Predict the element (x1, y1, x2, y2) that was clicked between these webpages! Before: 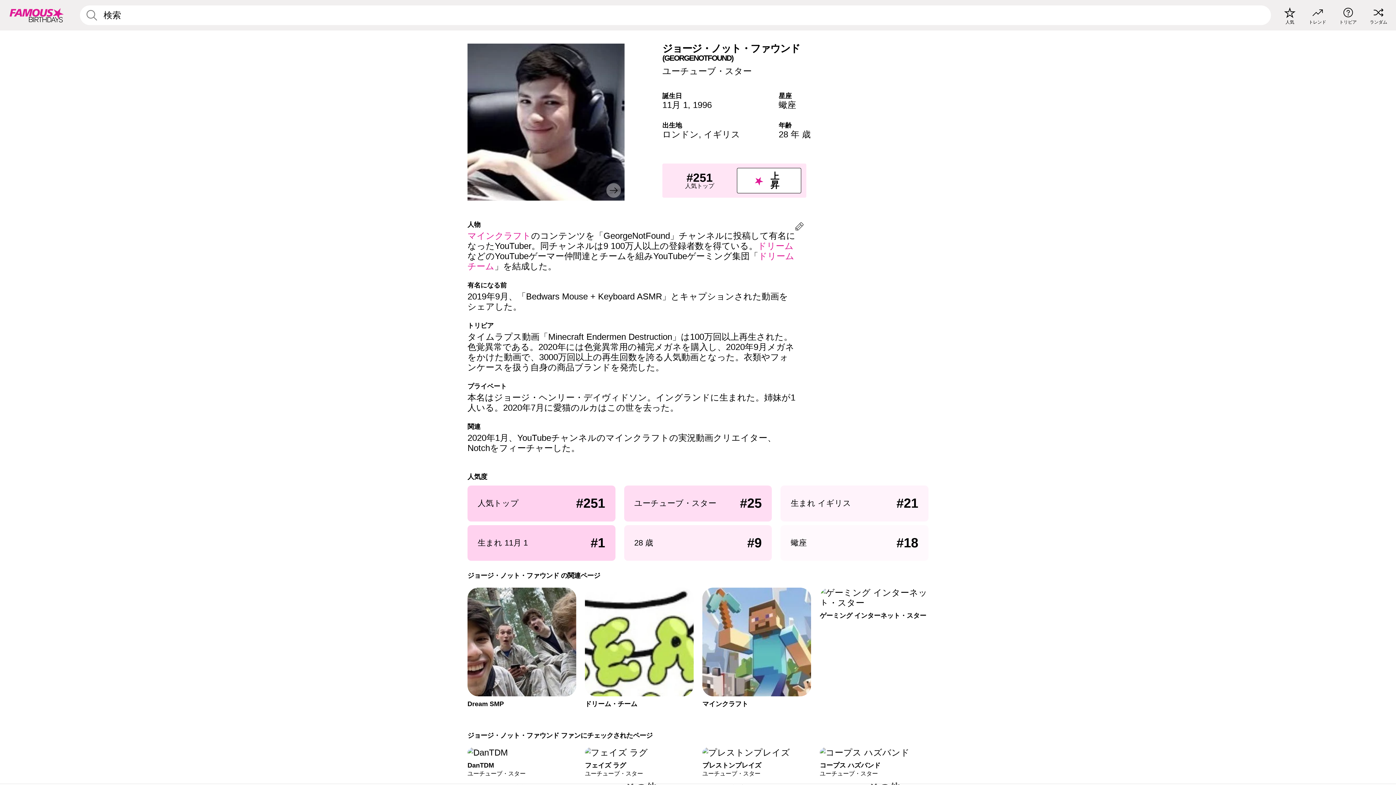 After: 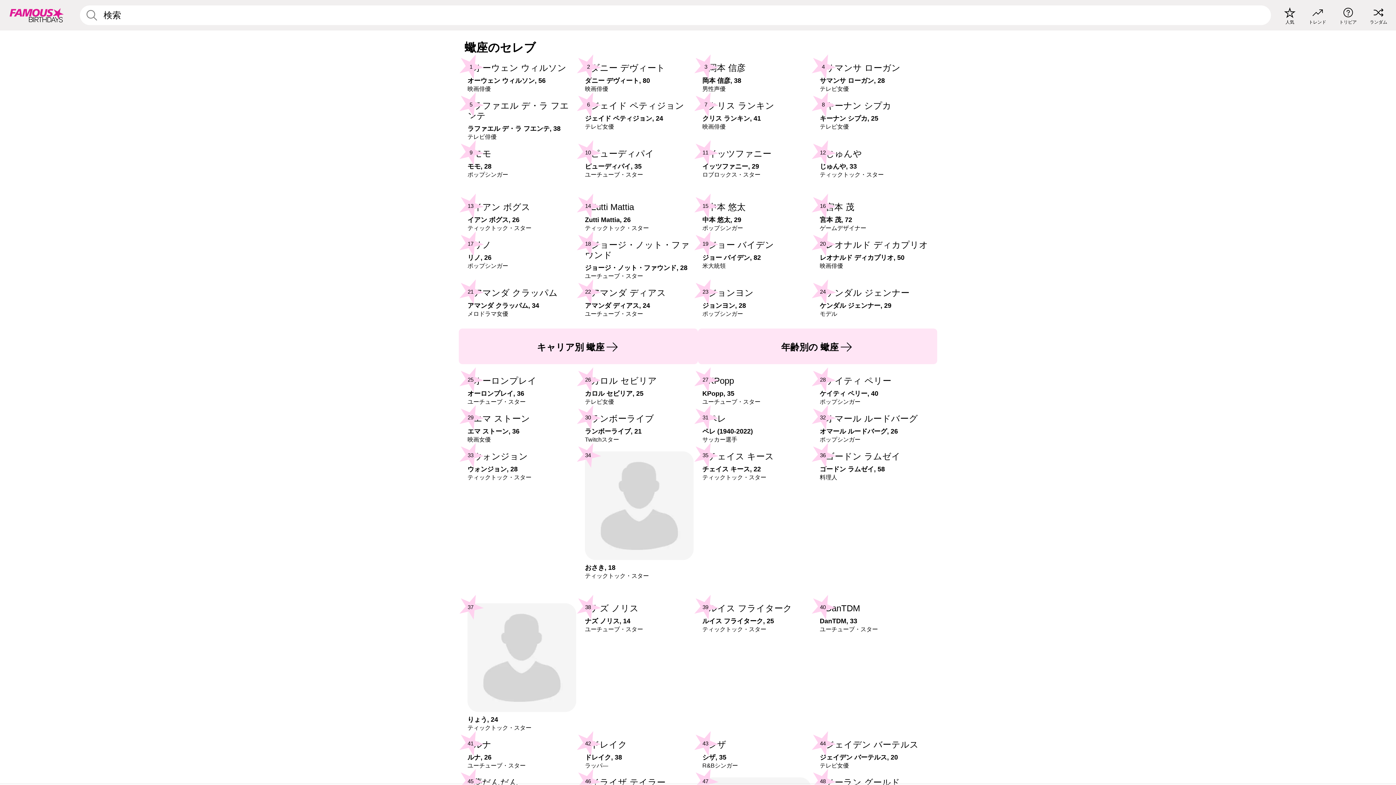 Action: label: 蠍座 bbox: (778, 100, 796, 109)